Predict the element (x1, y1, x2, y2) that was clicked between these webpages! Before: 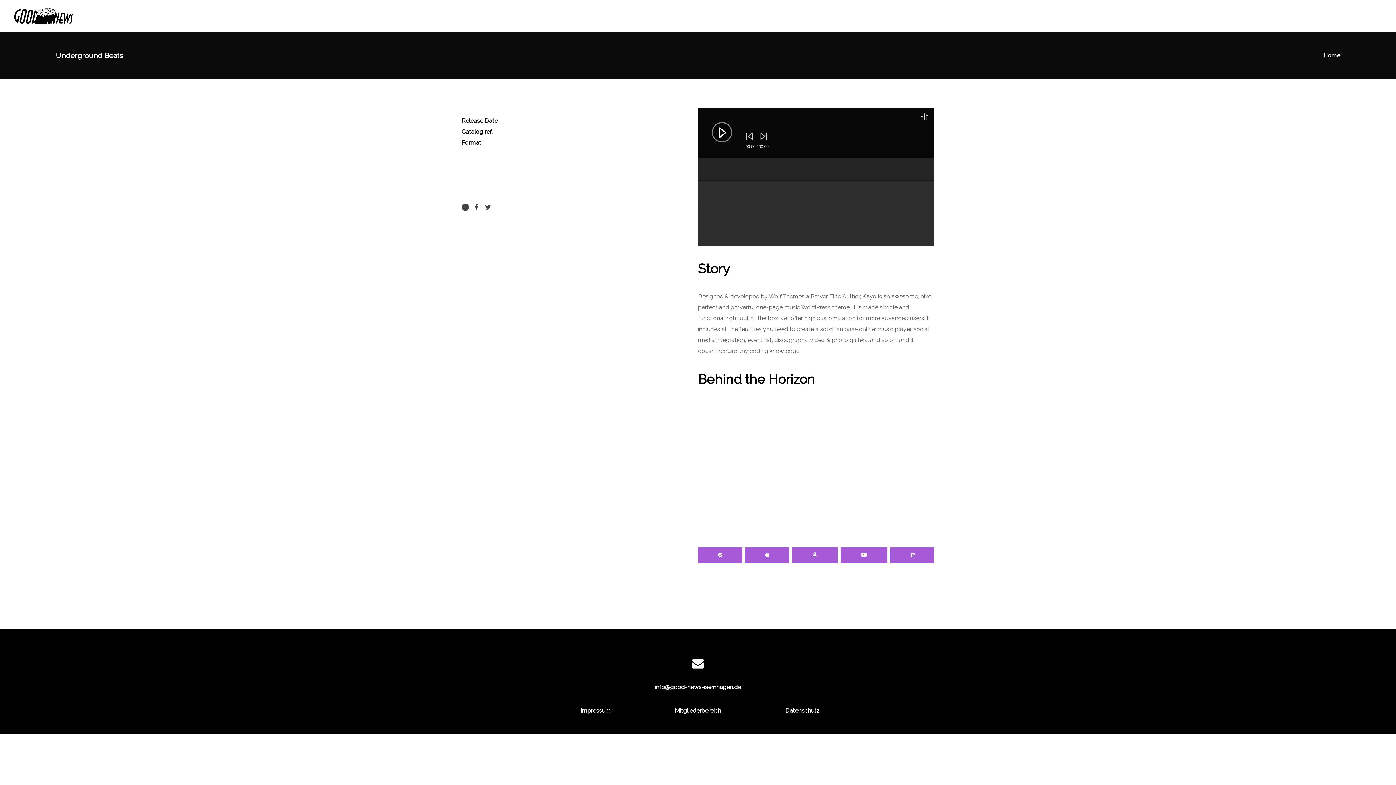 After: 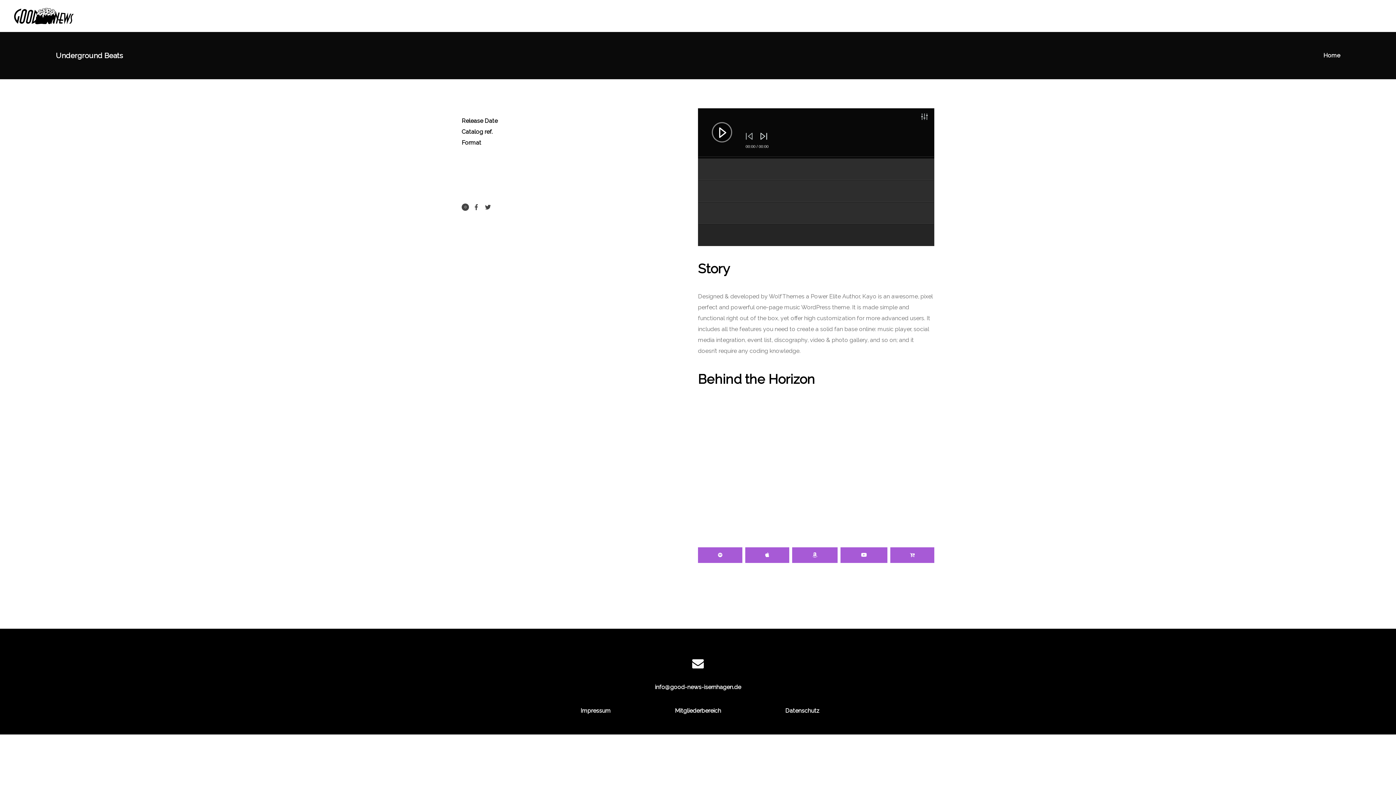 Action: bbox: (744, 137, 751, 145)